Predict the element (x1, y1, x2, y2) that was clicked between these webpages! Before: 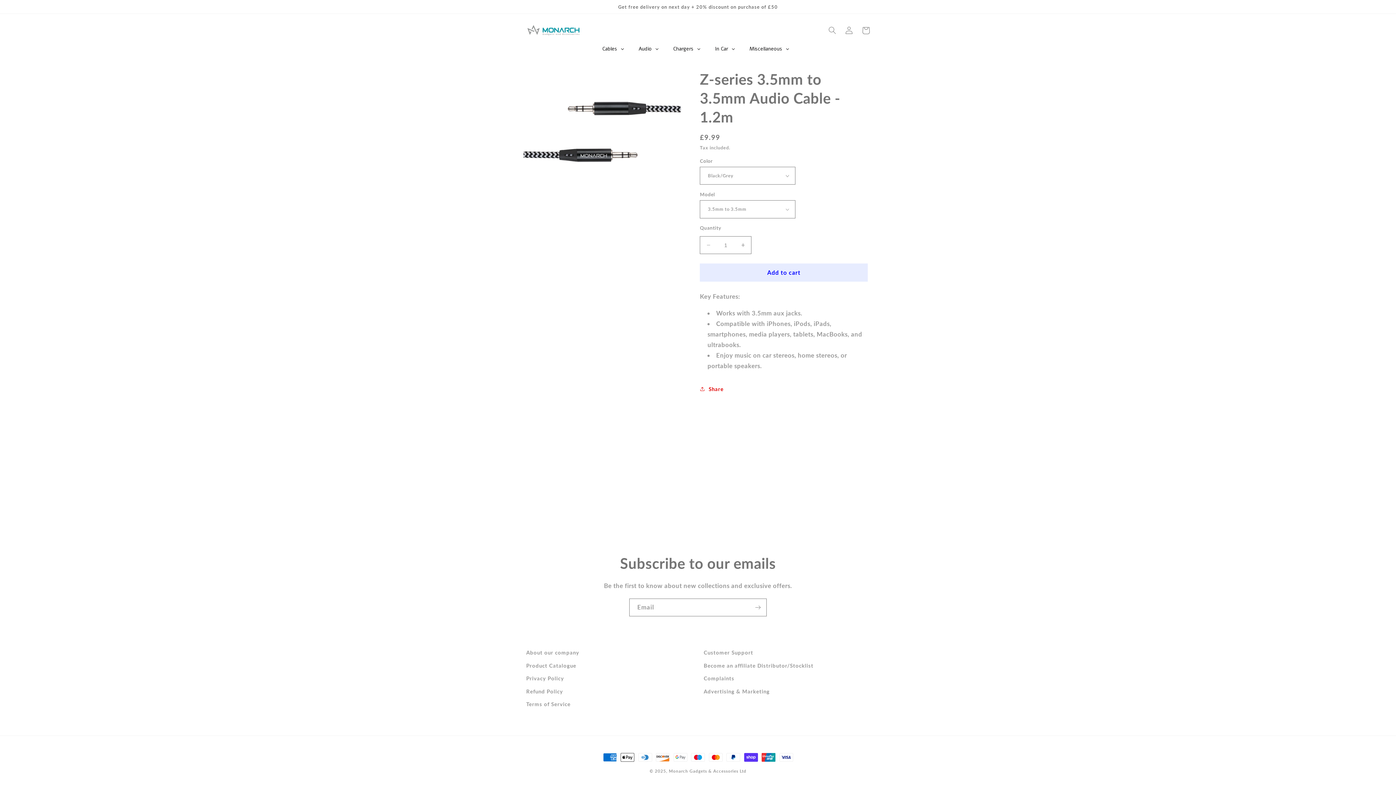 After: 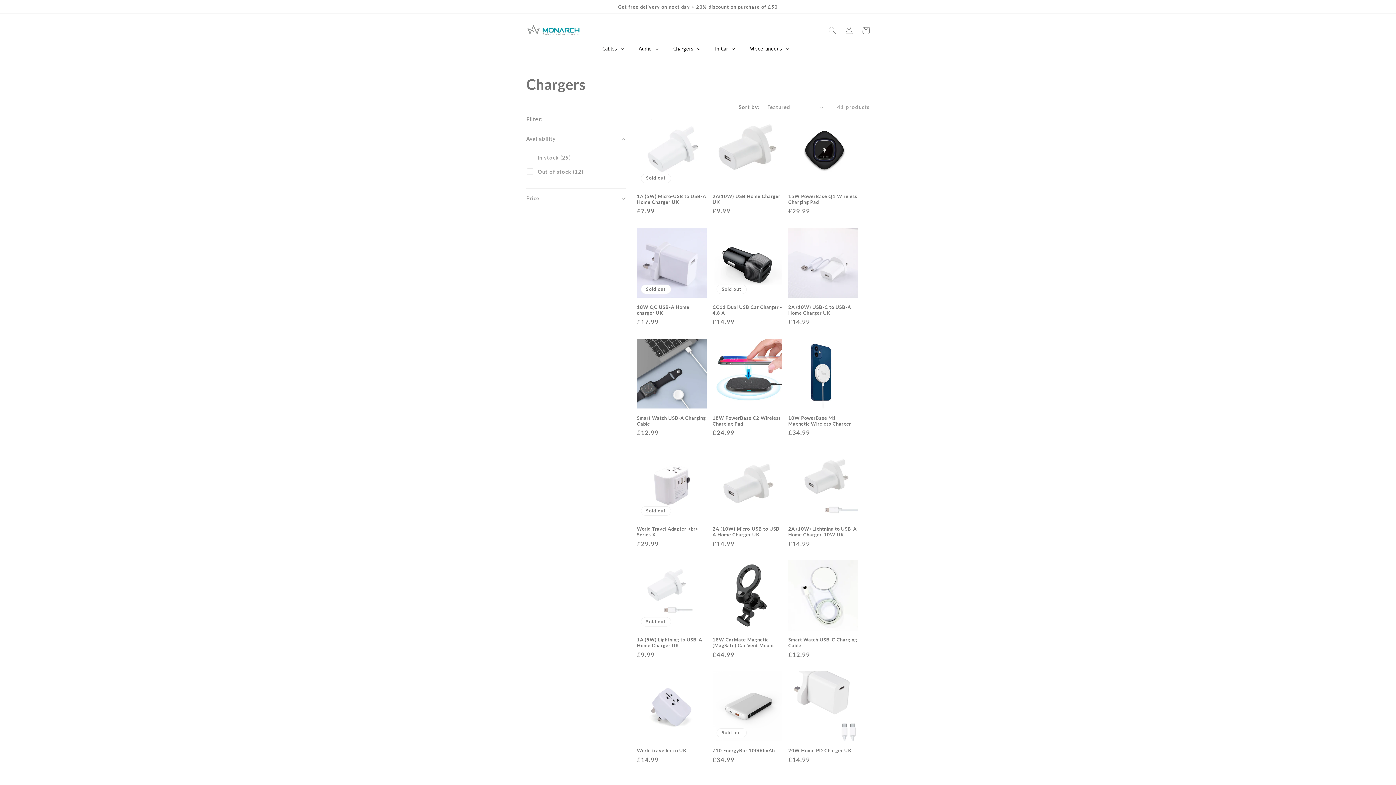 Action: bbox: (666, 39, 707, 58) label: Chargers